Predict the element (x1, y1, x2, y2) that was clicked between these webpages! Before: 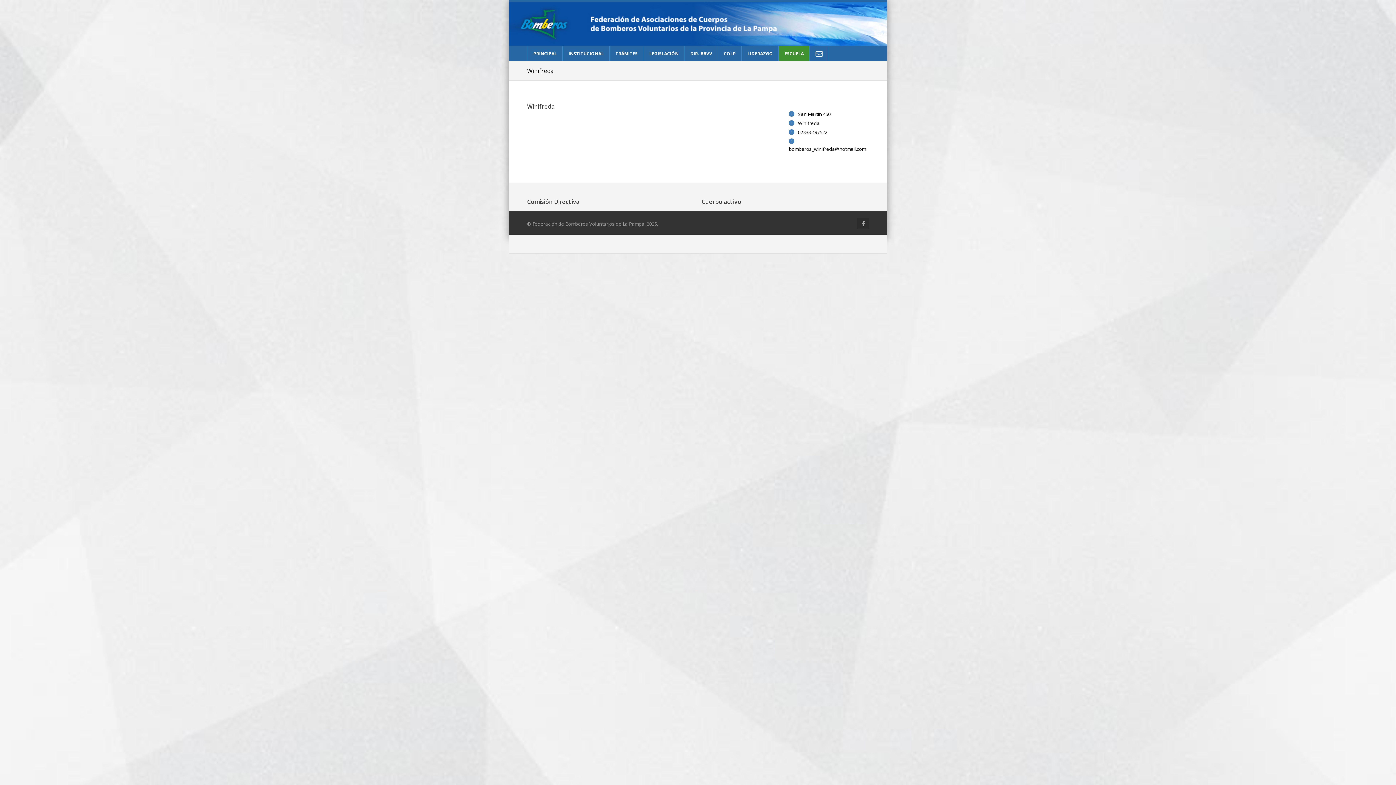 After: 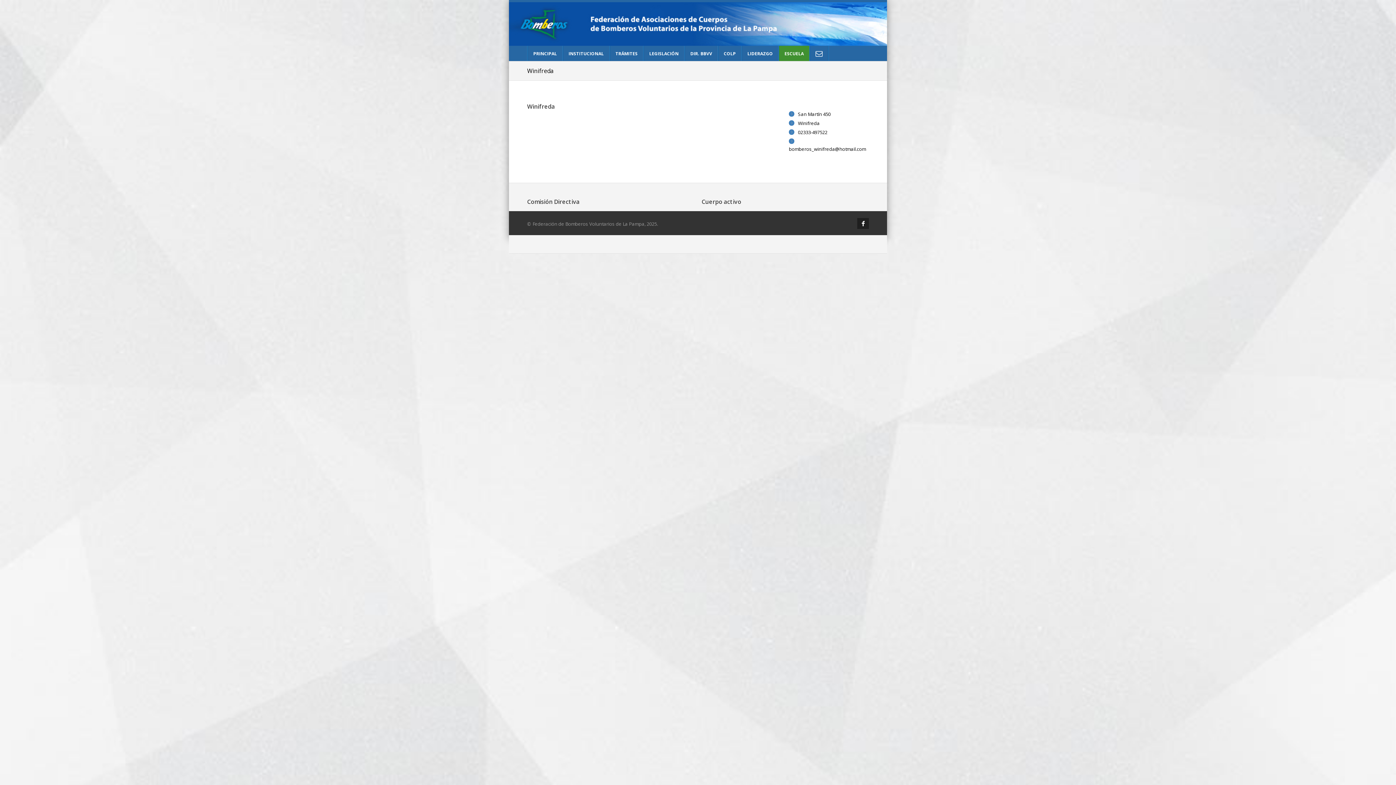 Action: bbox: (857, 218, 869, 229)